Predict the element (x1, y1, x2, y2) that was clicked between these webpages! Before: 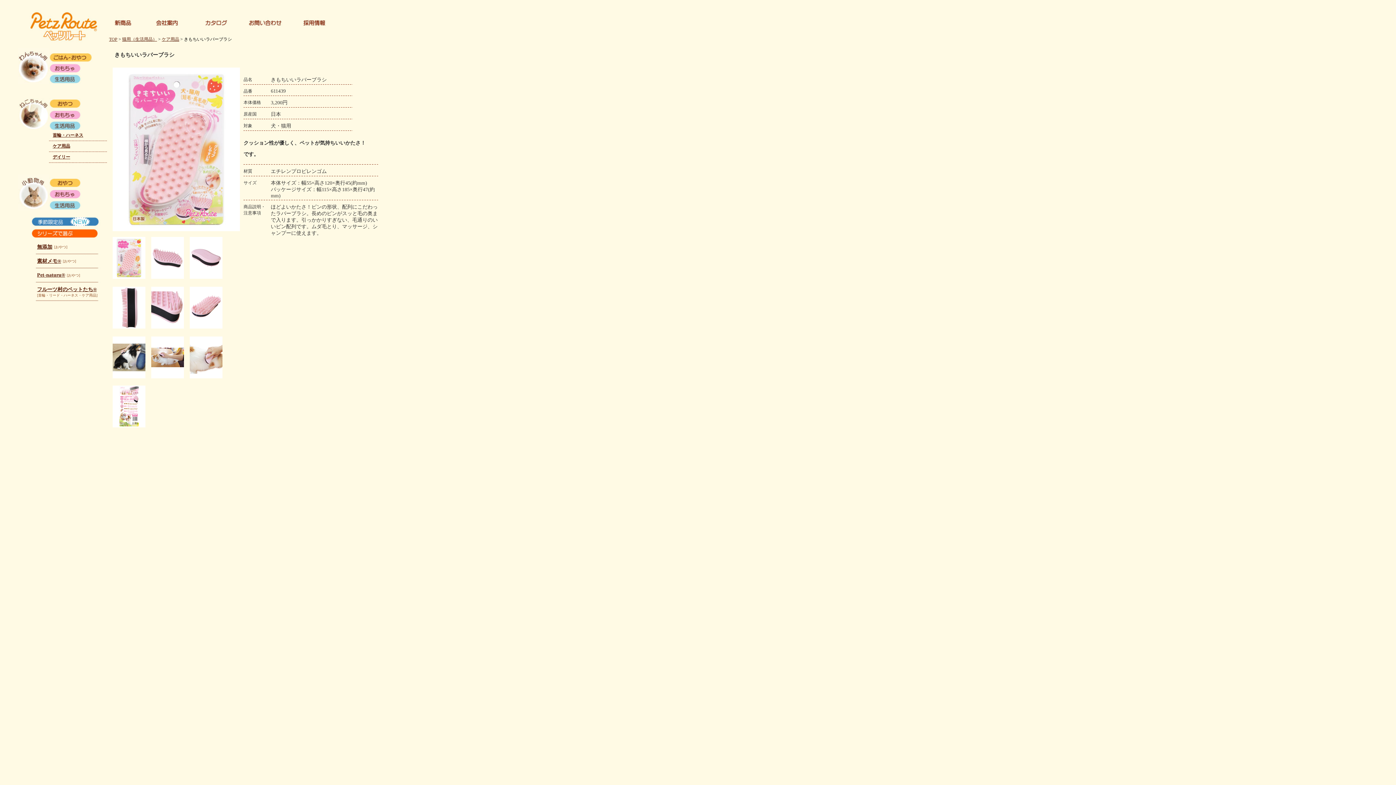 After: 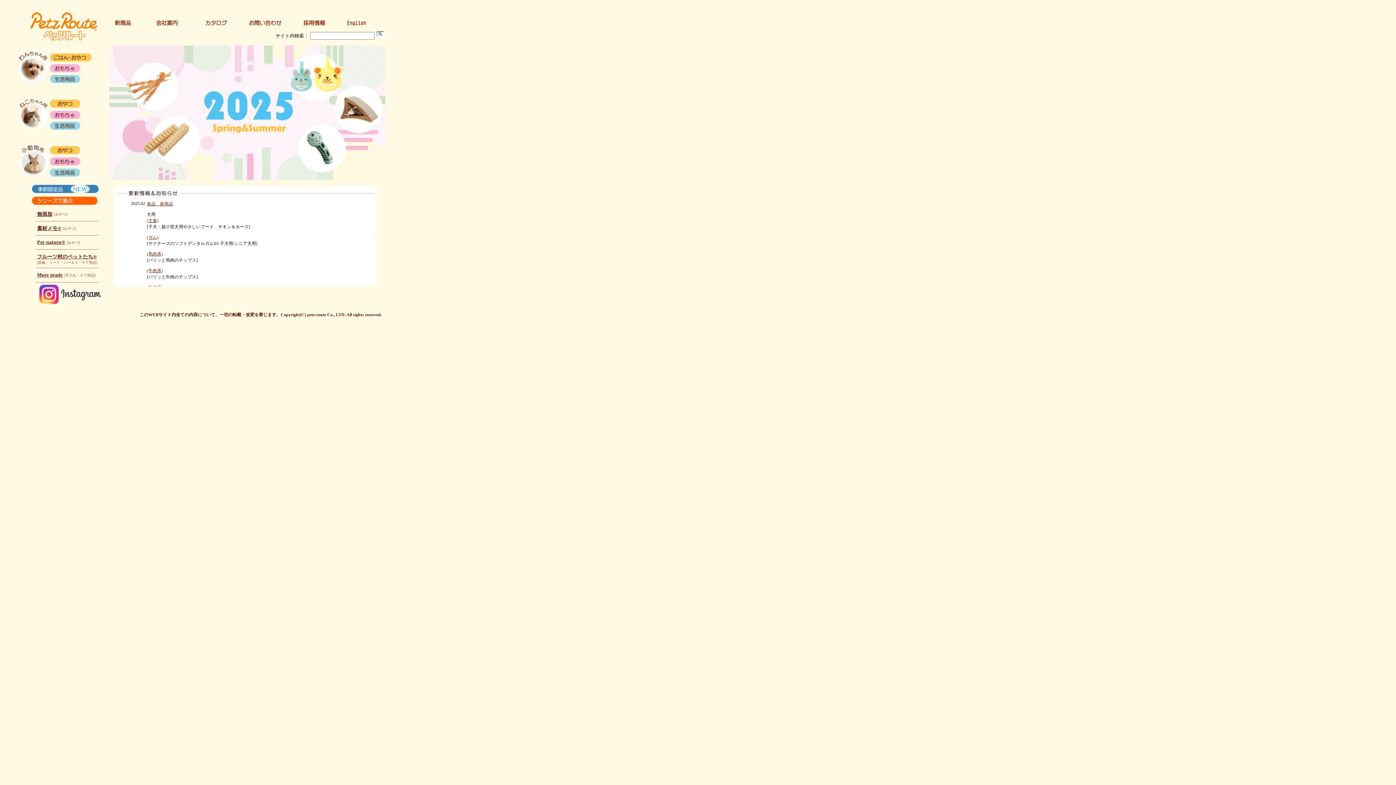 Action: label: TOP bbox: (109, 36, 117, 41)